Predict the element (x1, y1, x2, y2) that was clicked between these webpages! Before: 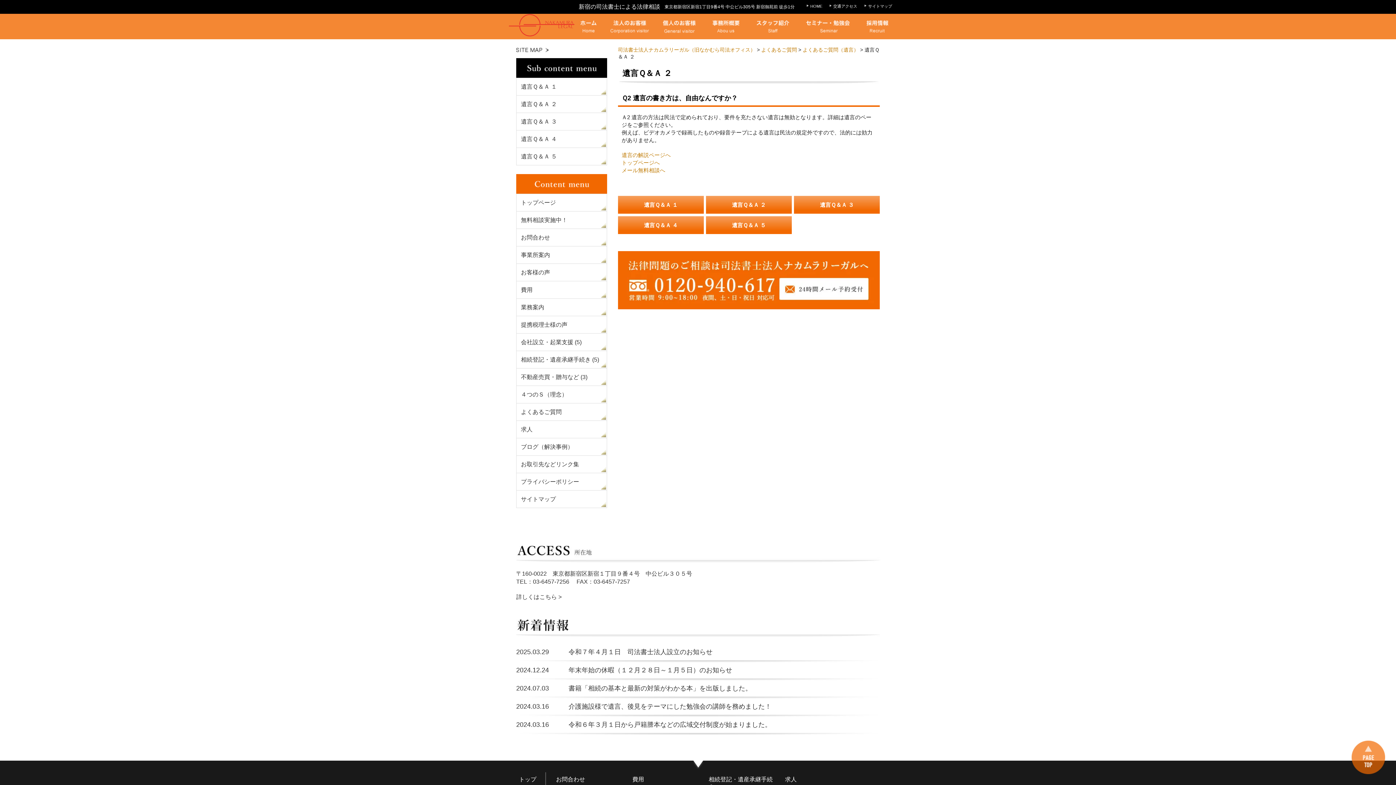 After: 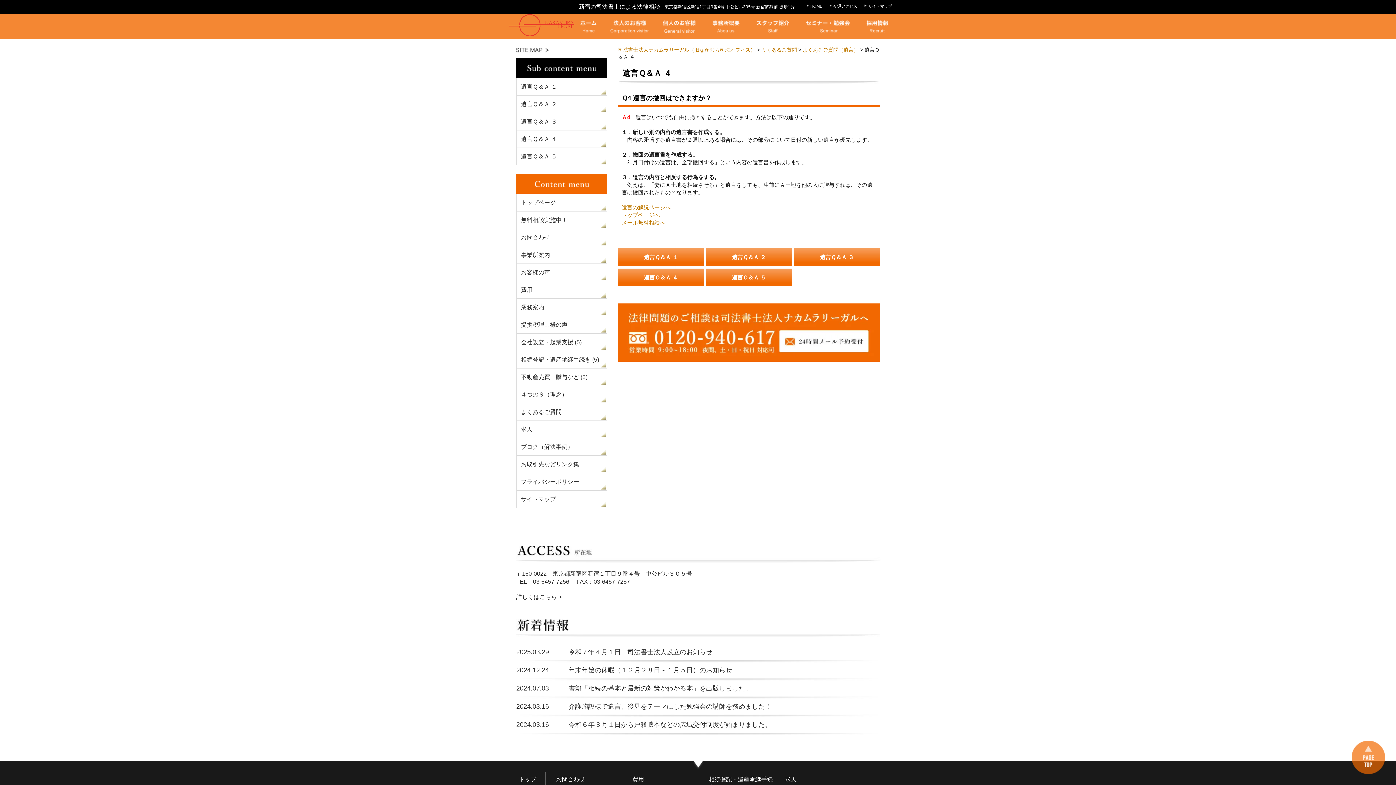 Action: label: 遺言Ｑ＆Ａ ４ bbox: (618, 216, 704, 234)